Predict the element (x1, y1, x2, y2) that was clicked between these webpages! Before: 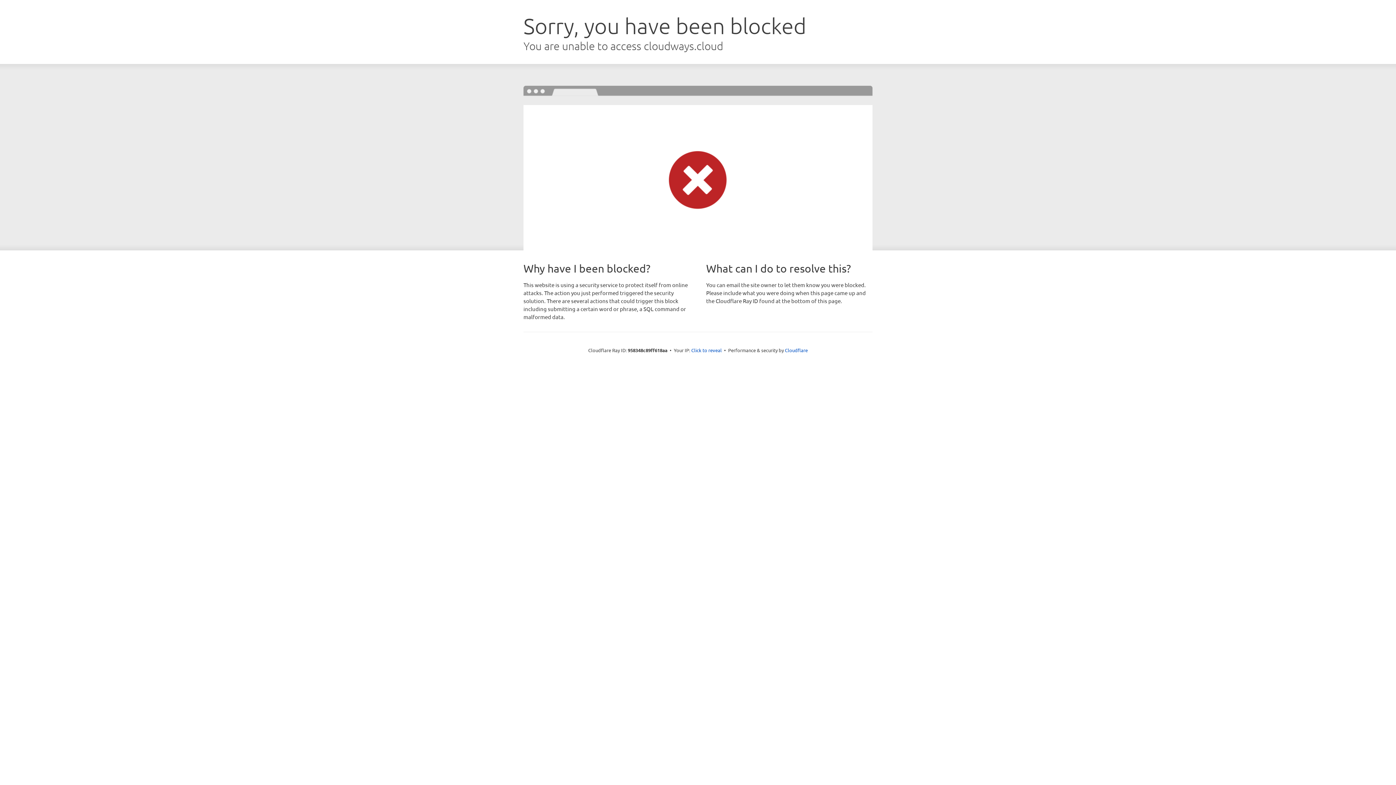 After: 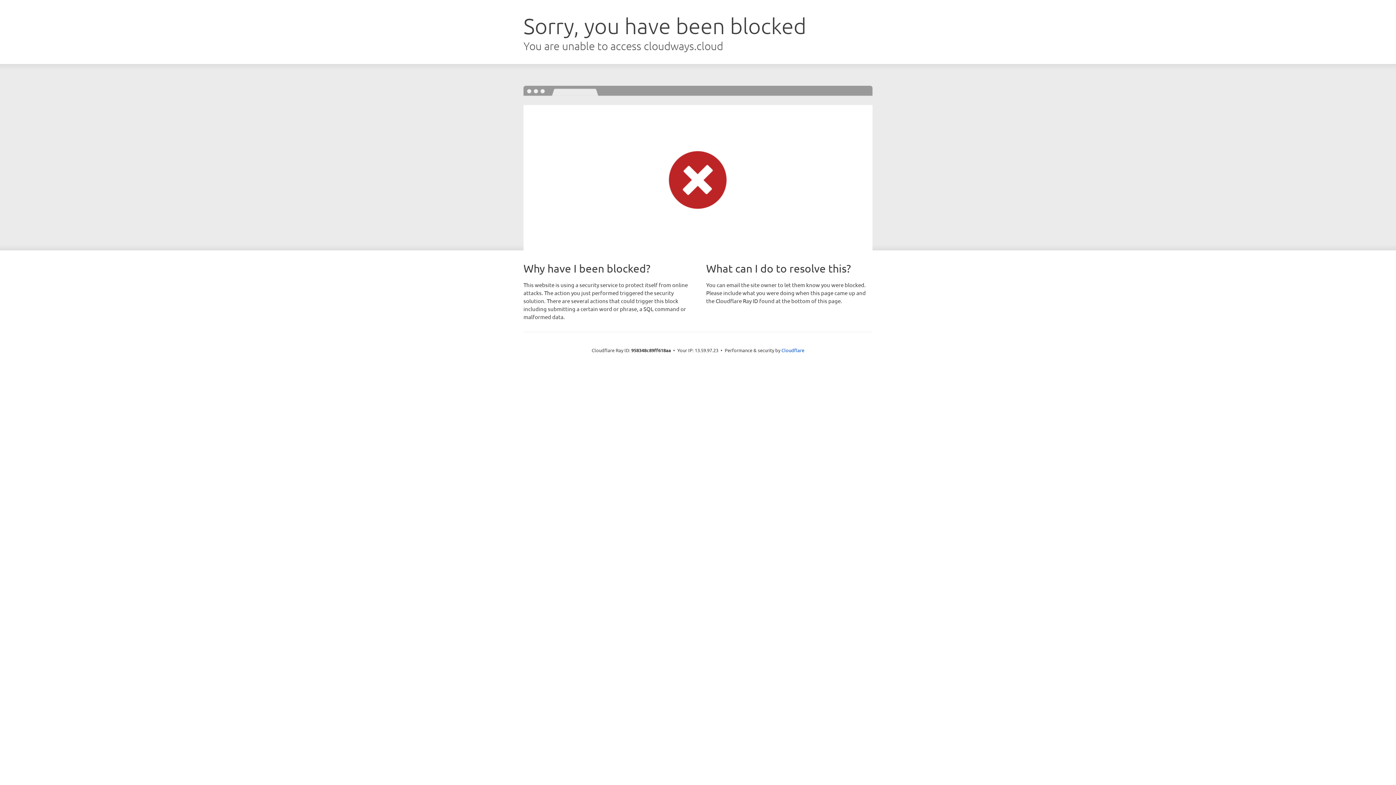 Action: bbox: (691, 346, 722, 353) label: Click to reveal